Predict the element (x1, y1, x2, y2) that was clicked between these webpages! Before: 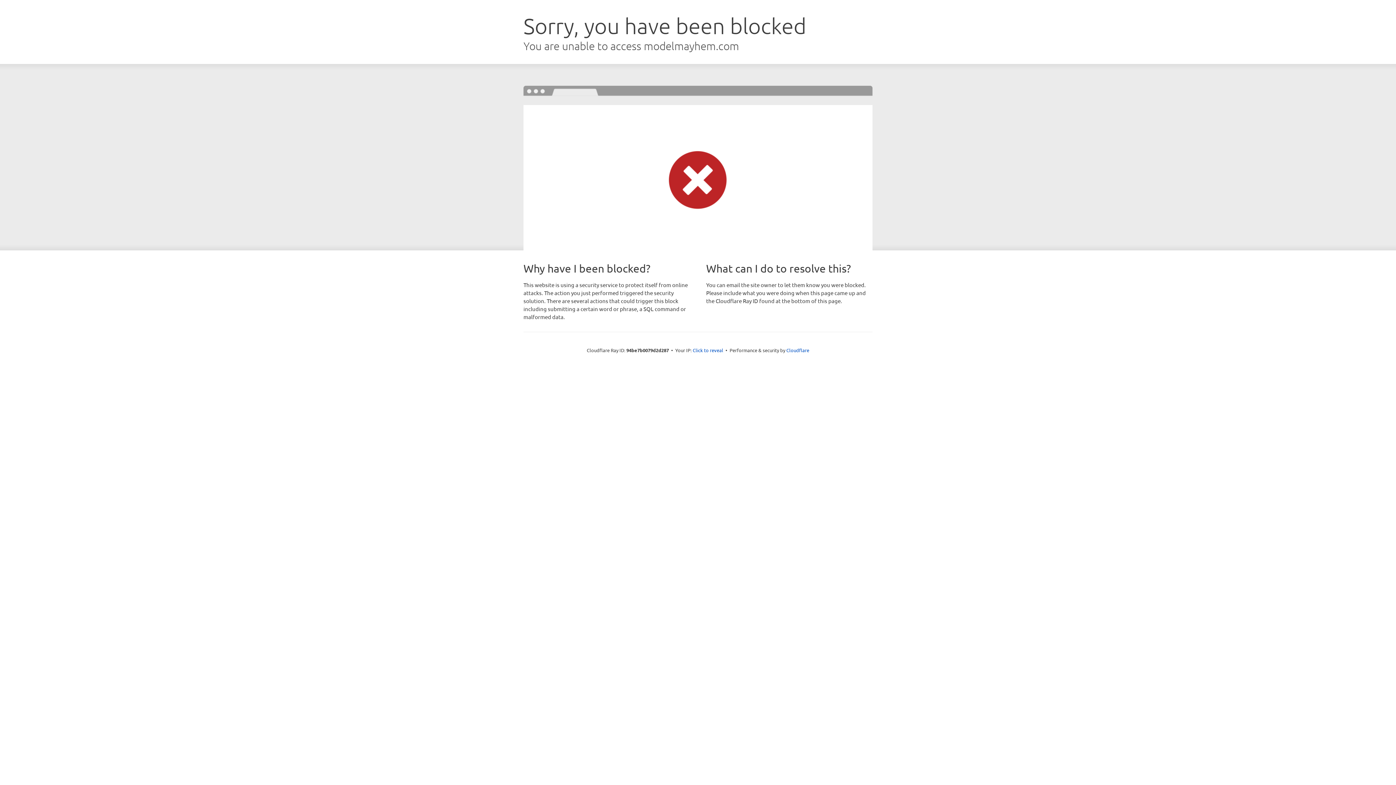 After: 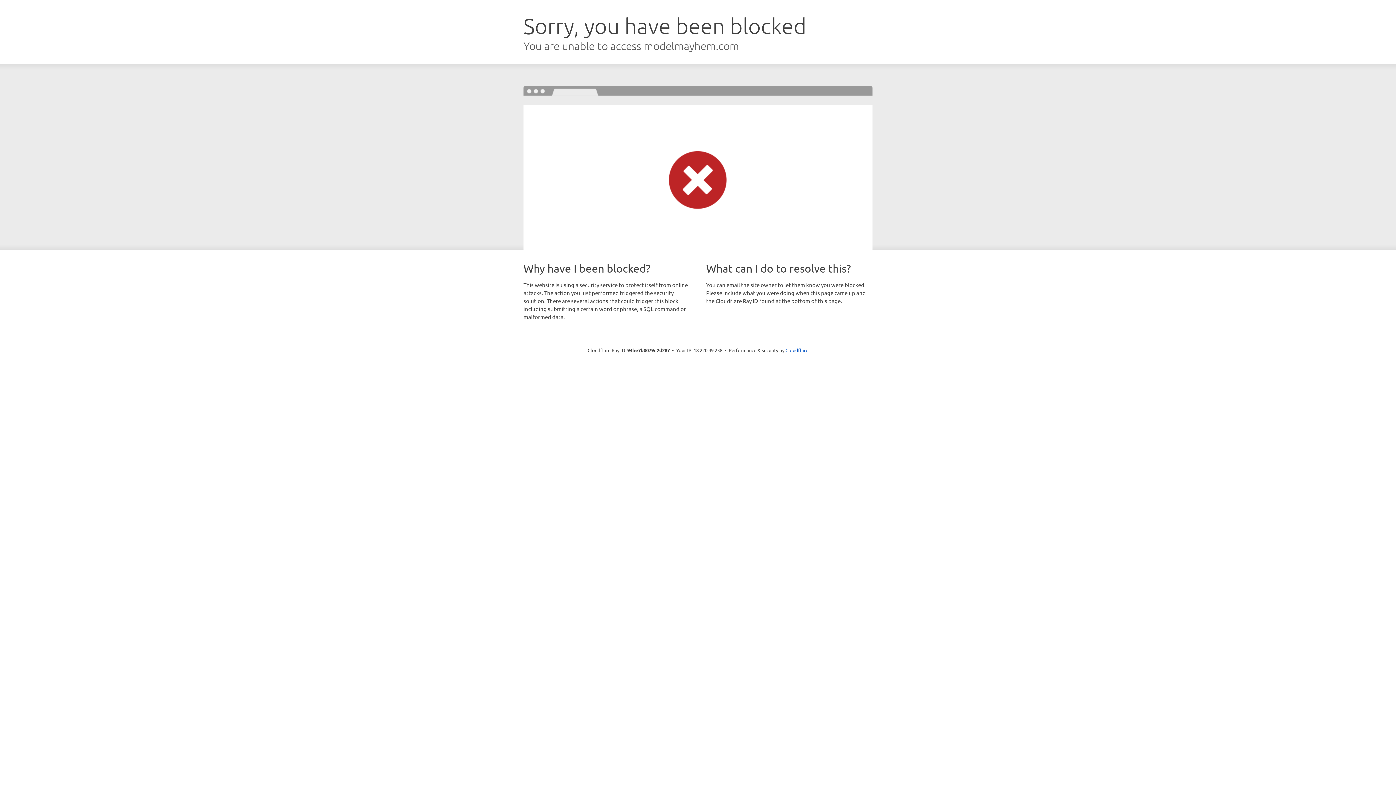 Action: label: Click to reveal bbox: (692, 346, 723, 353)